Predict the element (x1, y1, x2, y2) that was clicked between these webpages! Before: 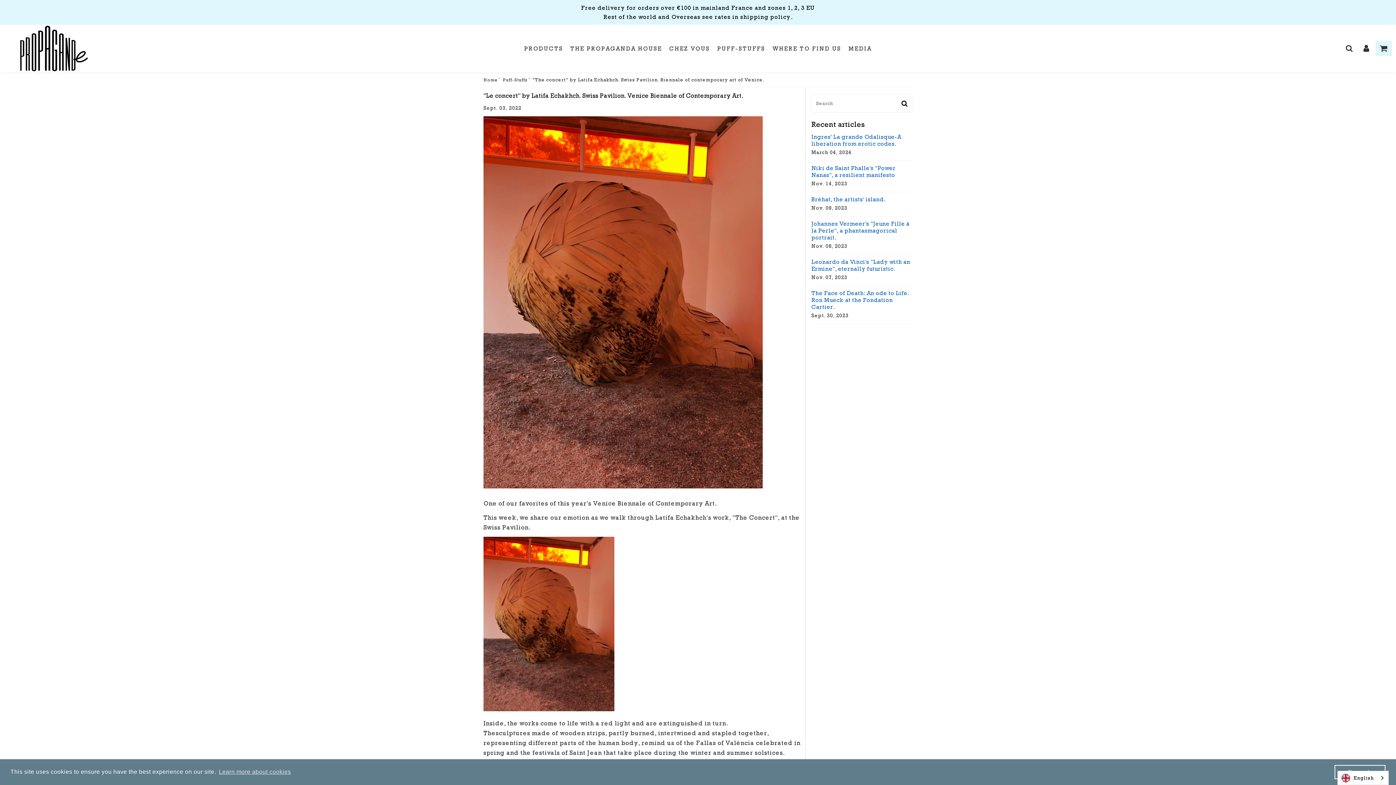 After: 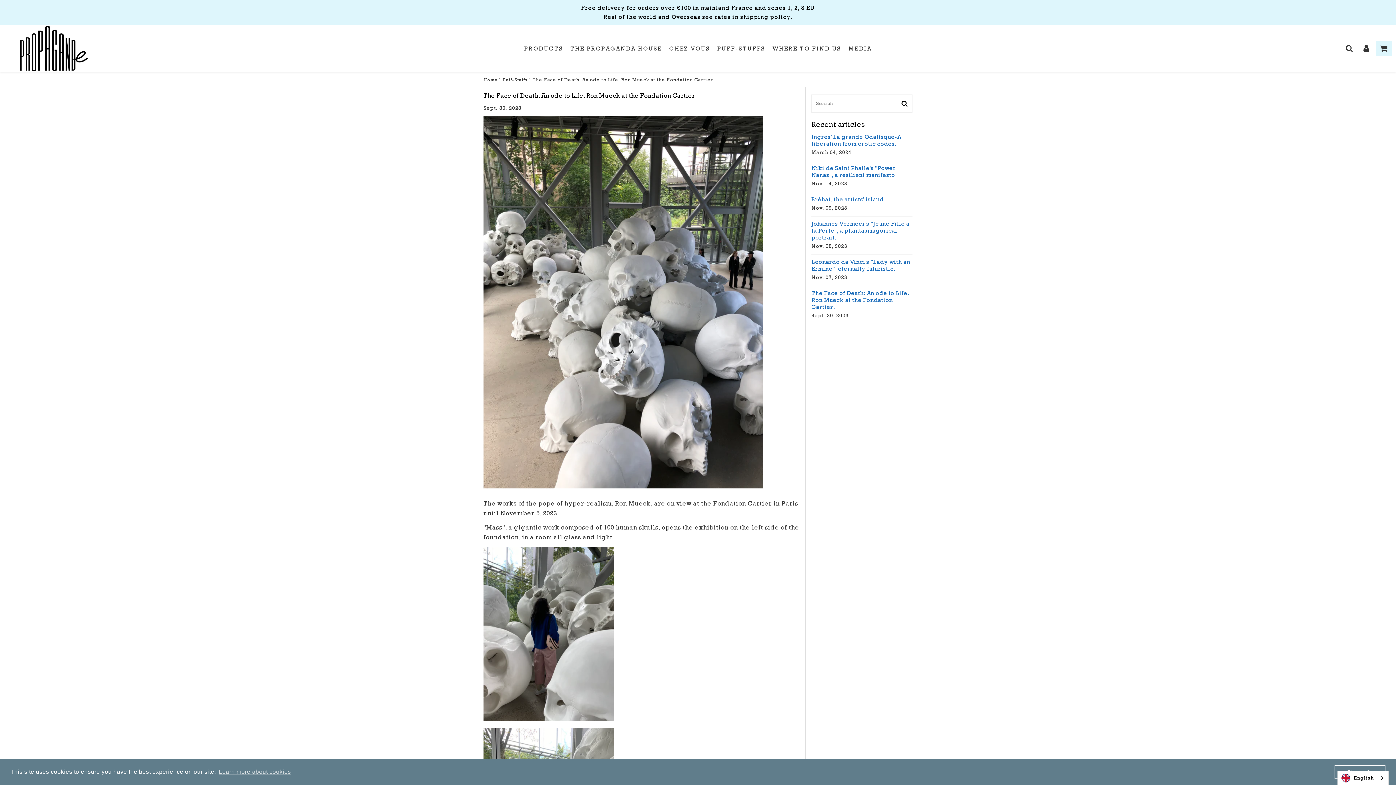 Action: label: The Face of Death: An ode to Life. Ron Mueck at the Fondation Cartier. bbox: (811, 289, 912, 310)